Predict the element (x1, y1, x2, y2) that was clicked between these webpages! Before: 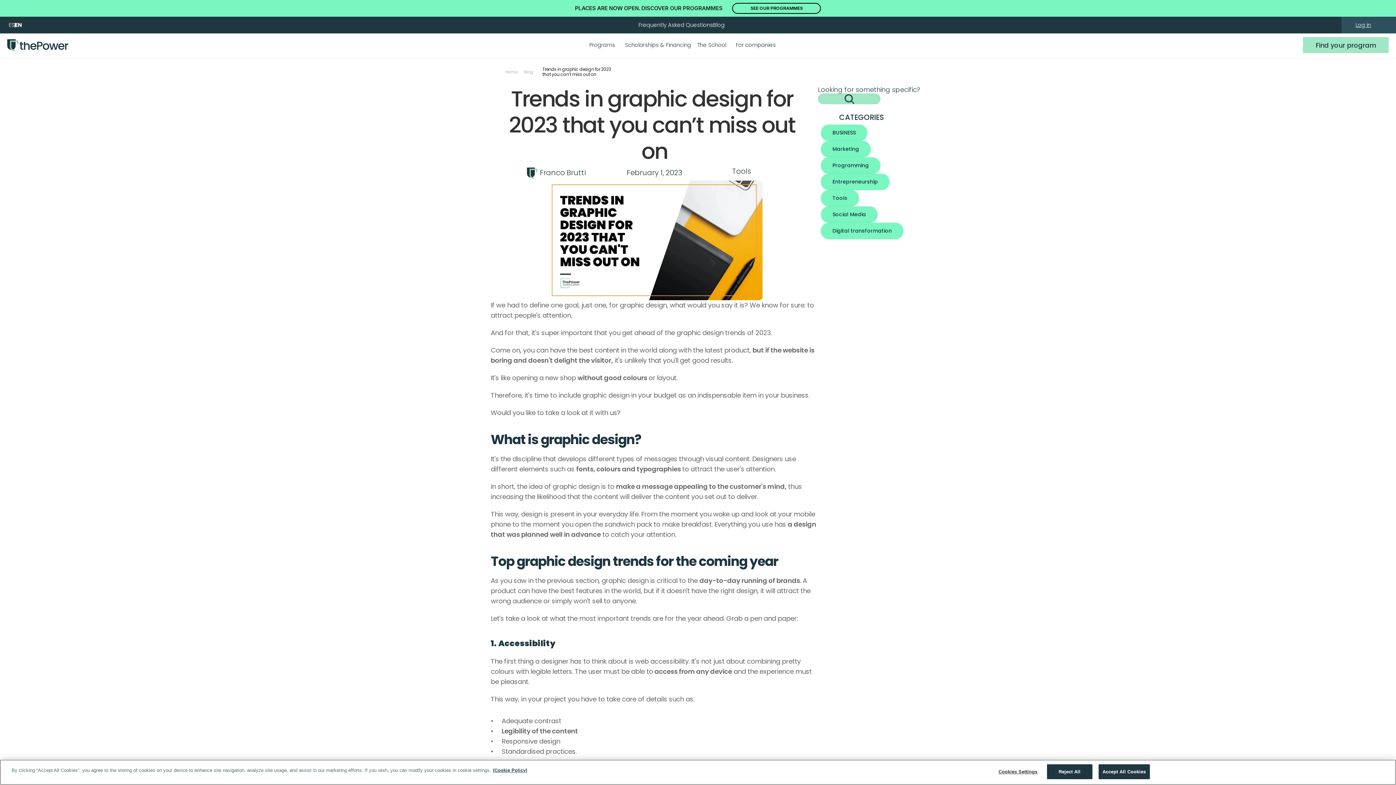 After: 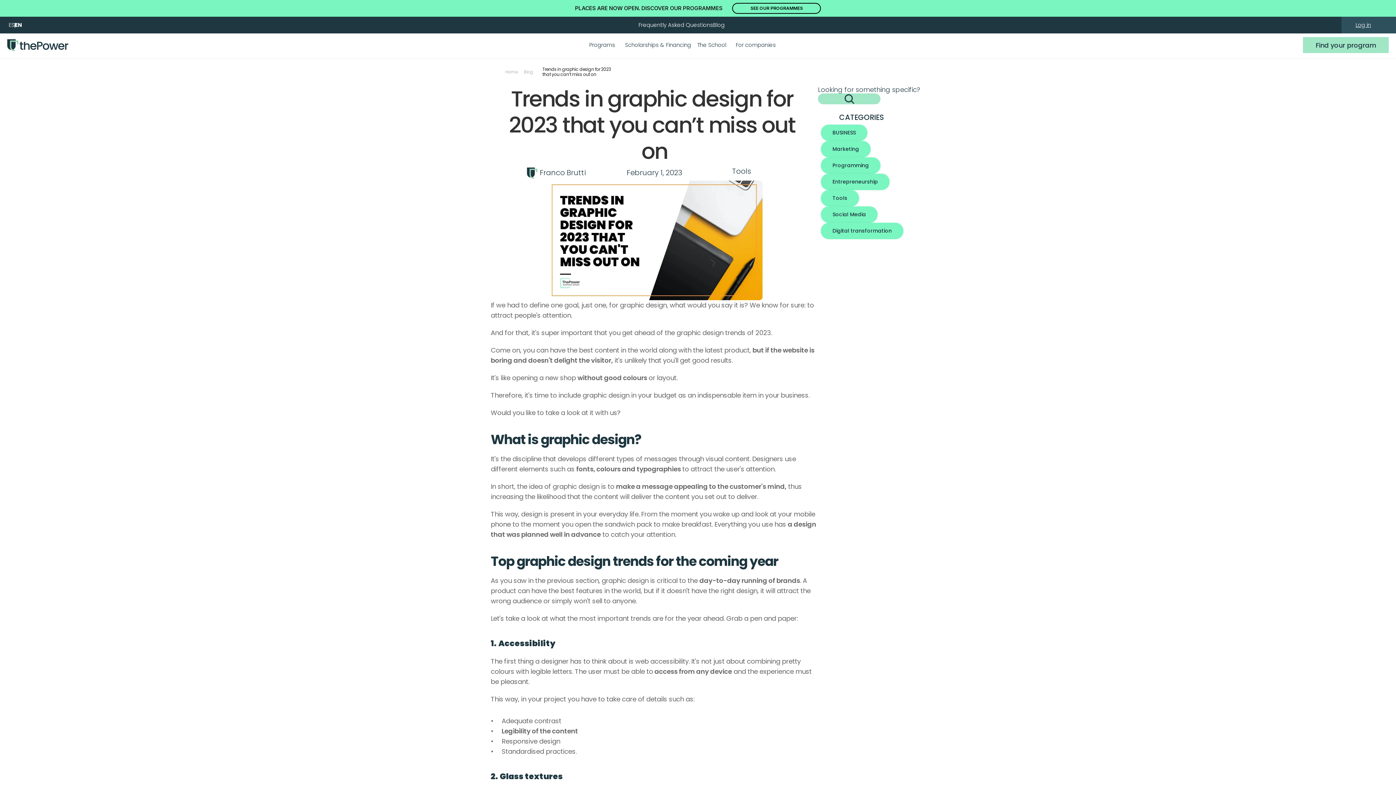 Action: label: Accept All Cookies bbox: (1098, 764, 1150, 779)